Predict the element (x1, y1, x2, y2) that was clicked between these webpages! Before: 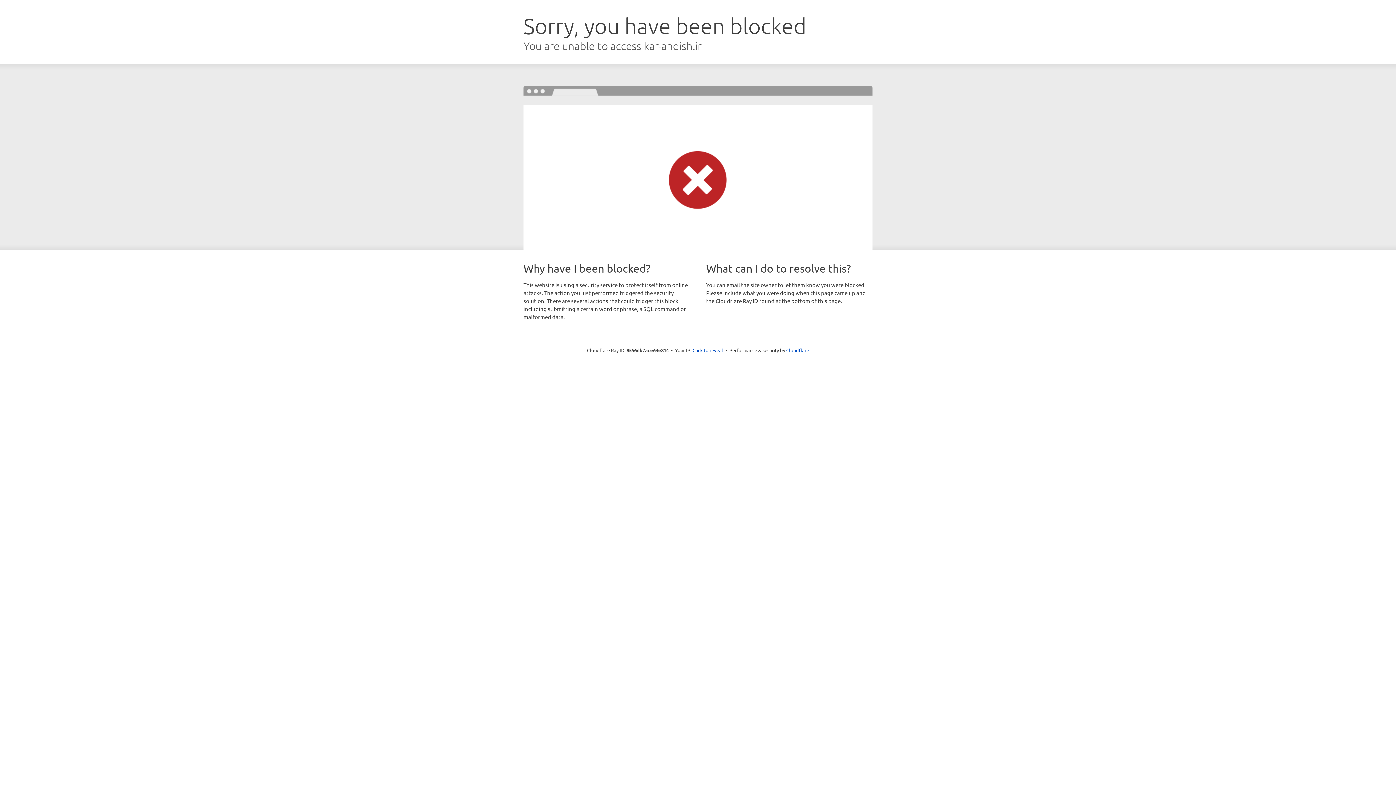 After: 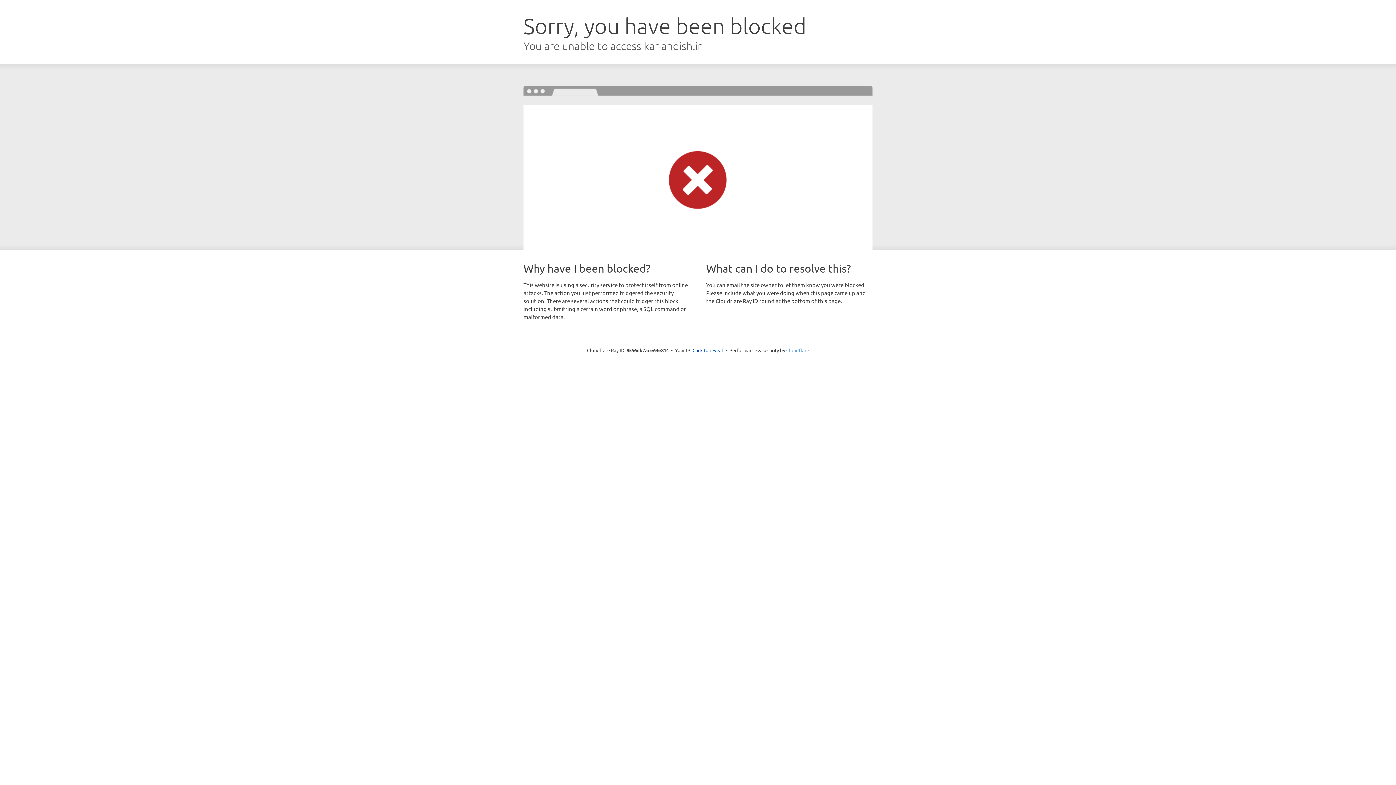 Action: label: Cloudflare bbox: (786, 347, 809, 353)